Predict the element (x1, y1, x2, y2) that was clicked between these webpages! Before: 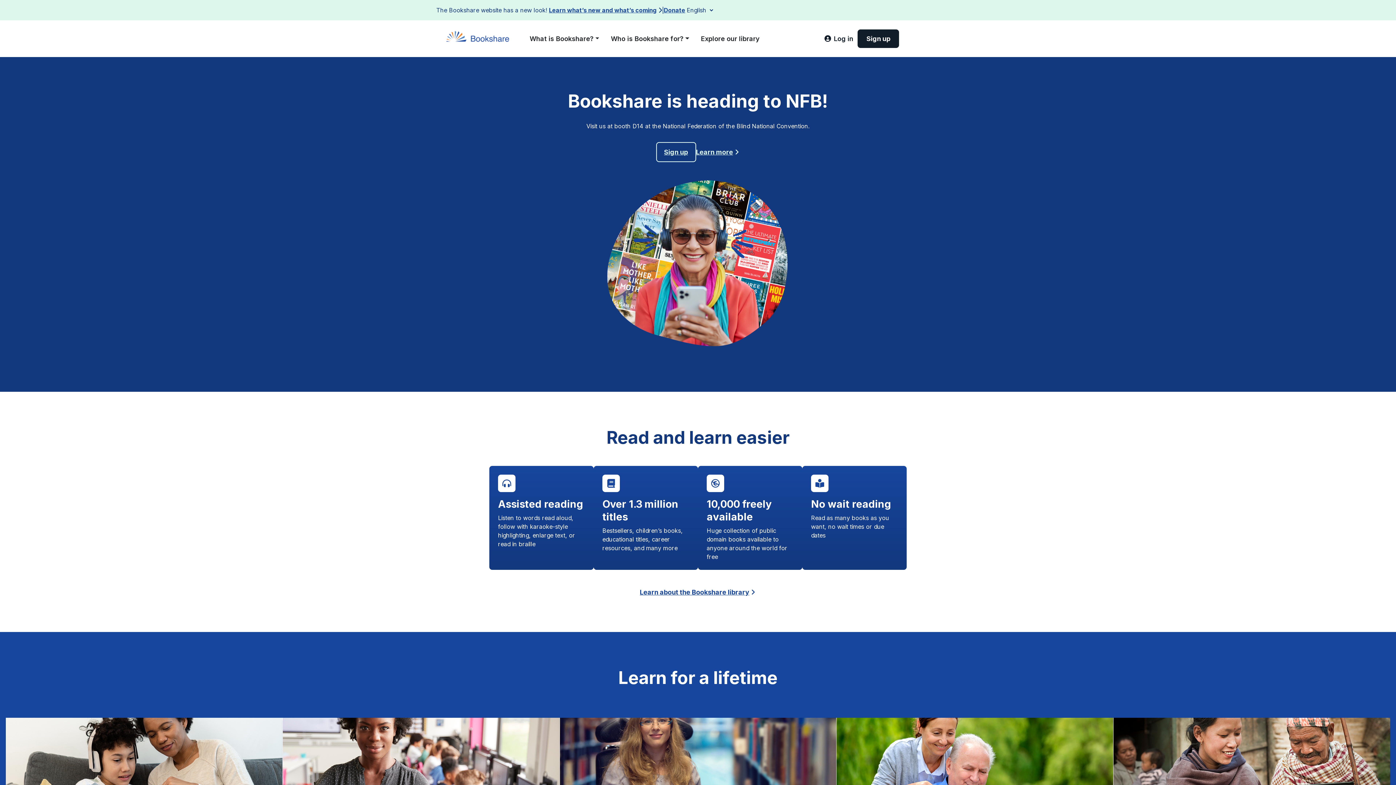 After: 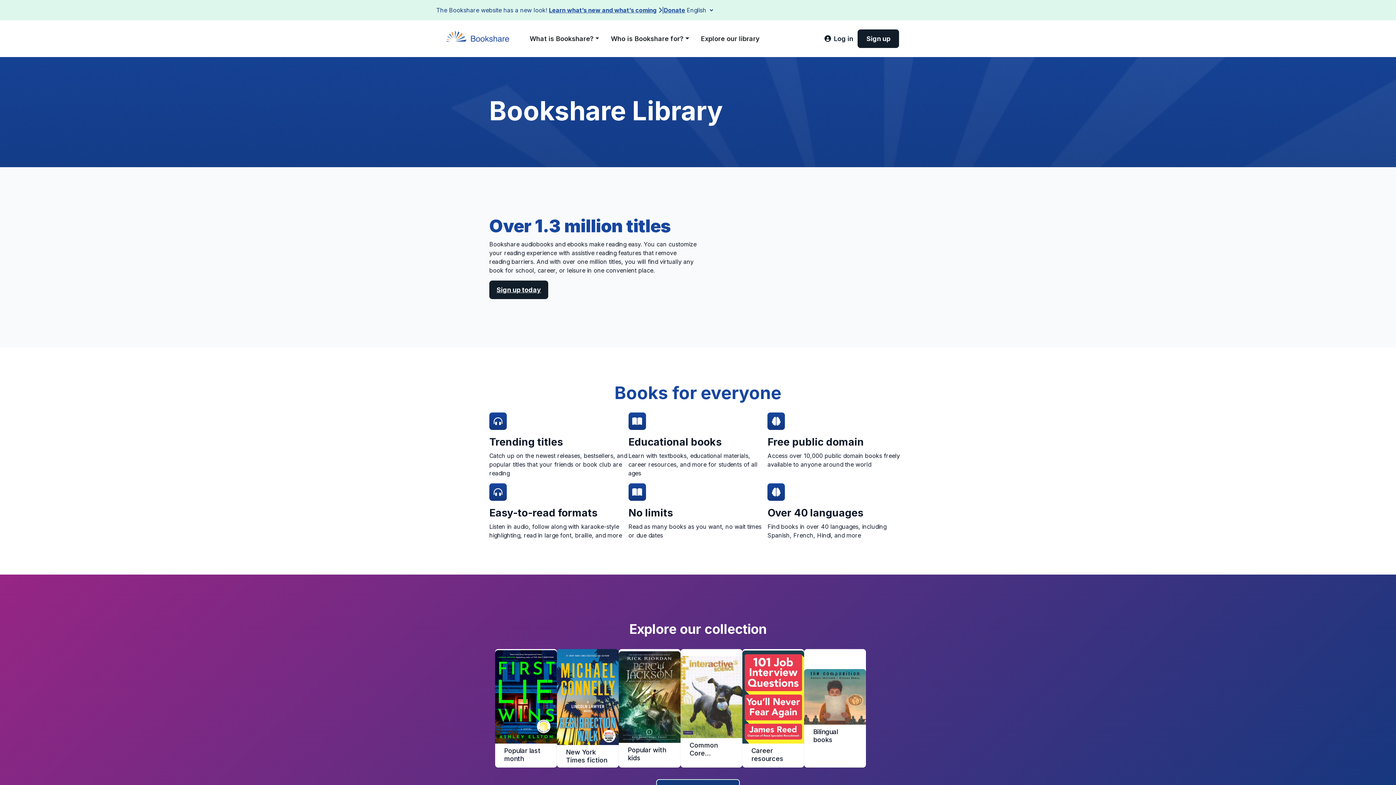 Action: label: Learn about the Bookshare library bbox: (640, 587, 756, 597)